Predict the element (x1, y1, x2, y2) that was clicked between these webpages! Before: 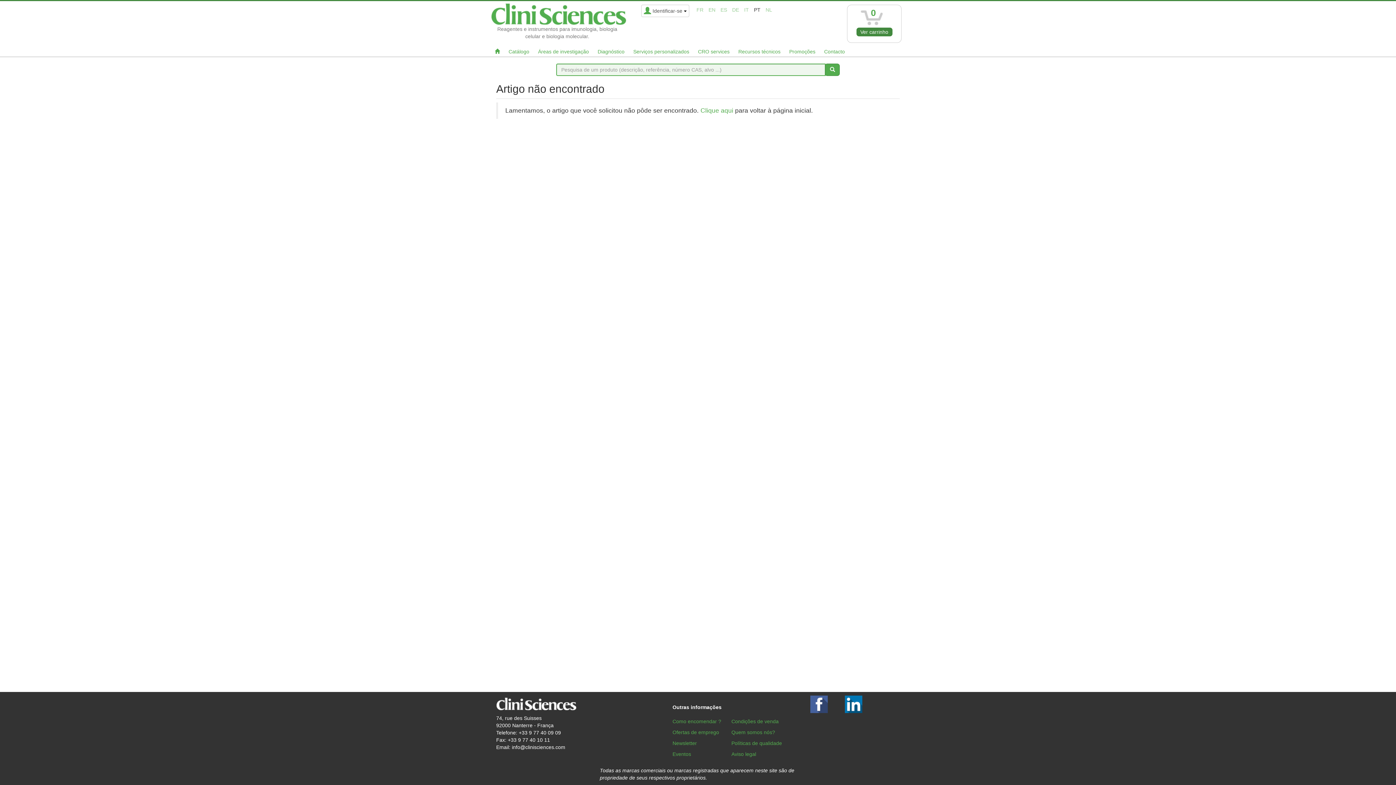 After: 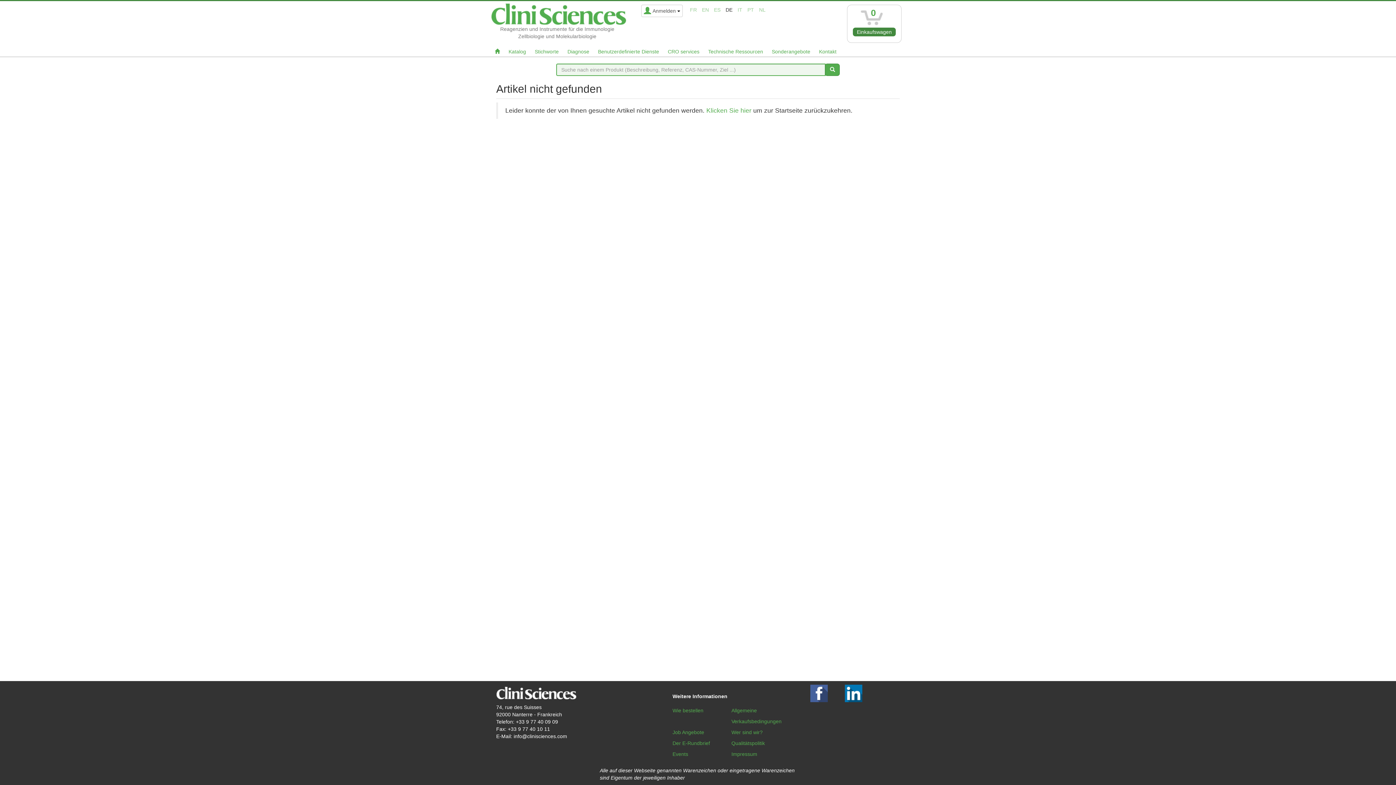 Action: bbox: (732, 6, 739, 12) label: DE